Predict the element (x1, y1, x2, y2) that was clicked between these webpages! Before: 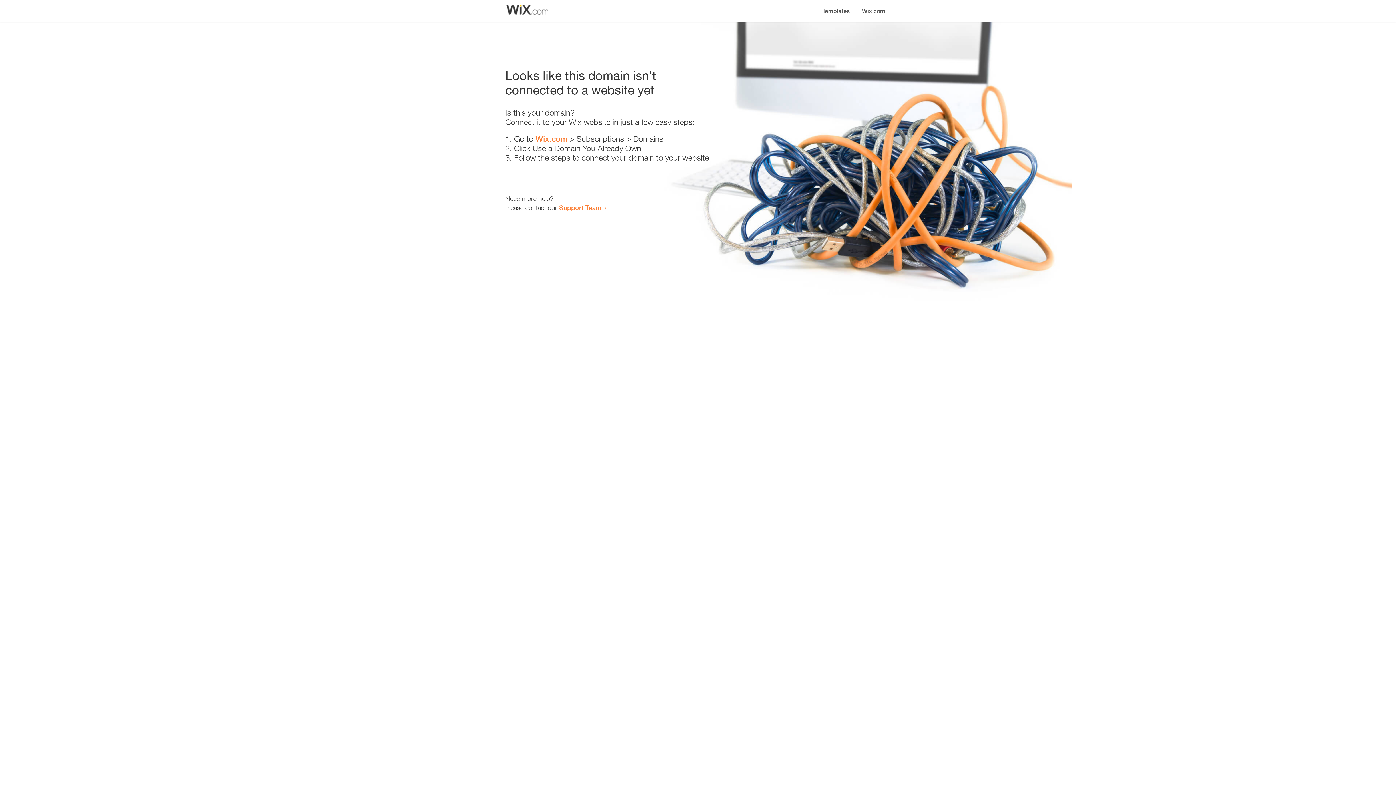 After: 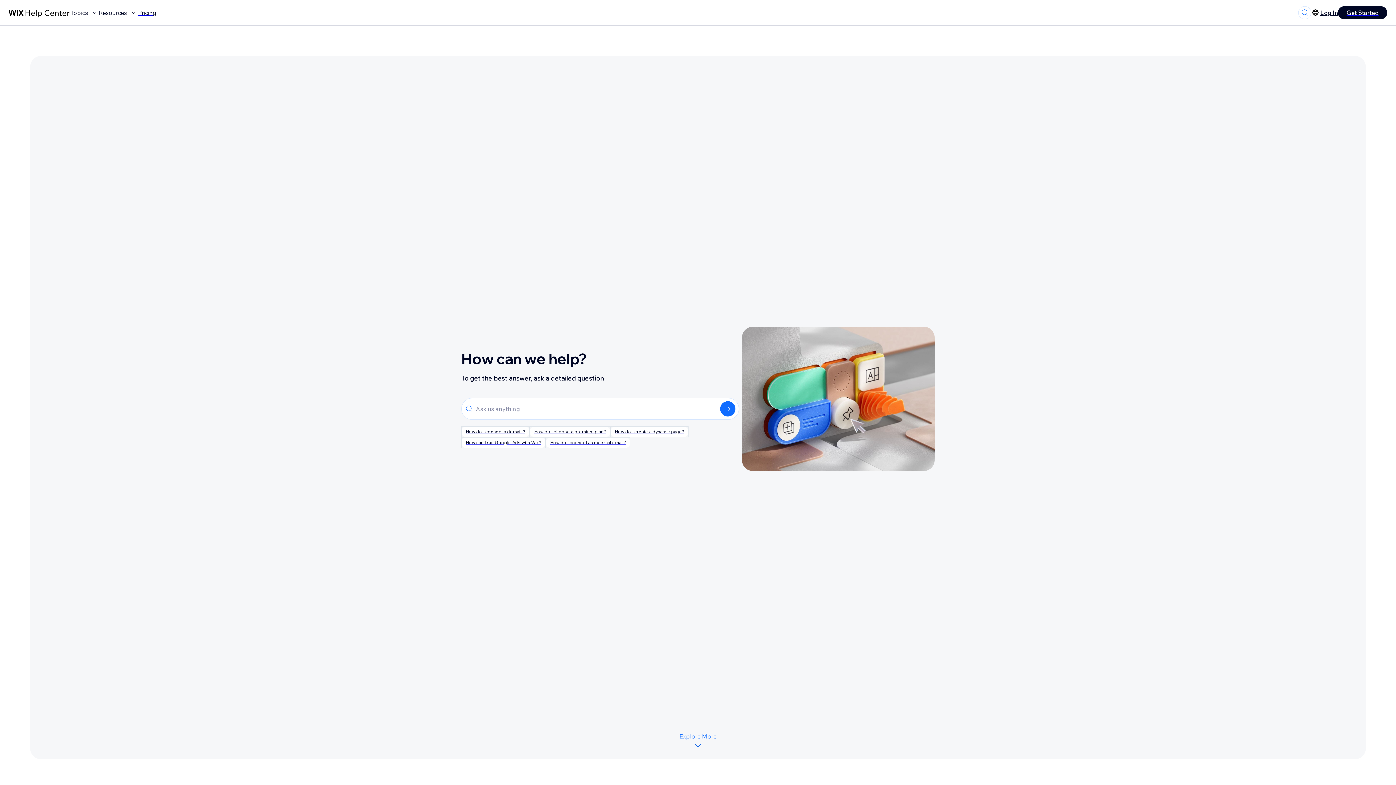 Action: bbox: (559, 203, 601, 211) label: Support Team